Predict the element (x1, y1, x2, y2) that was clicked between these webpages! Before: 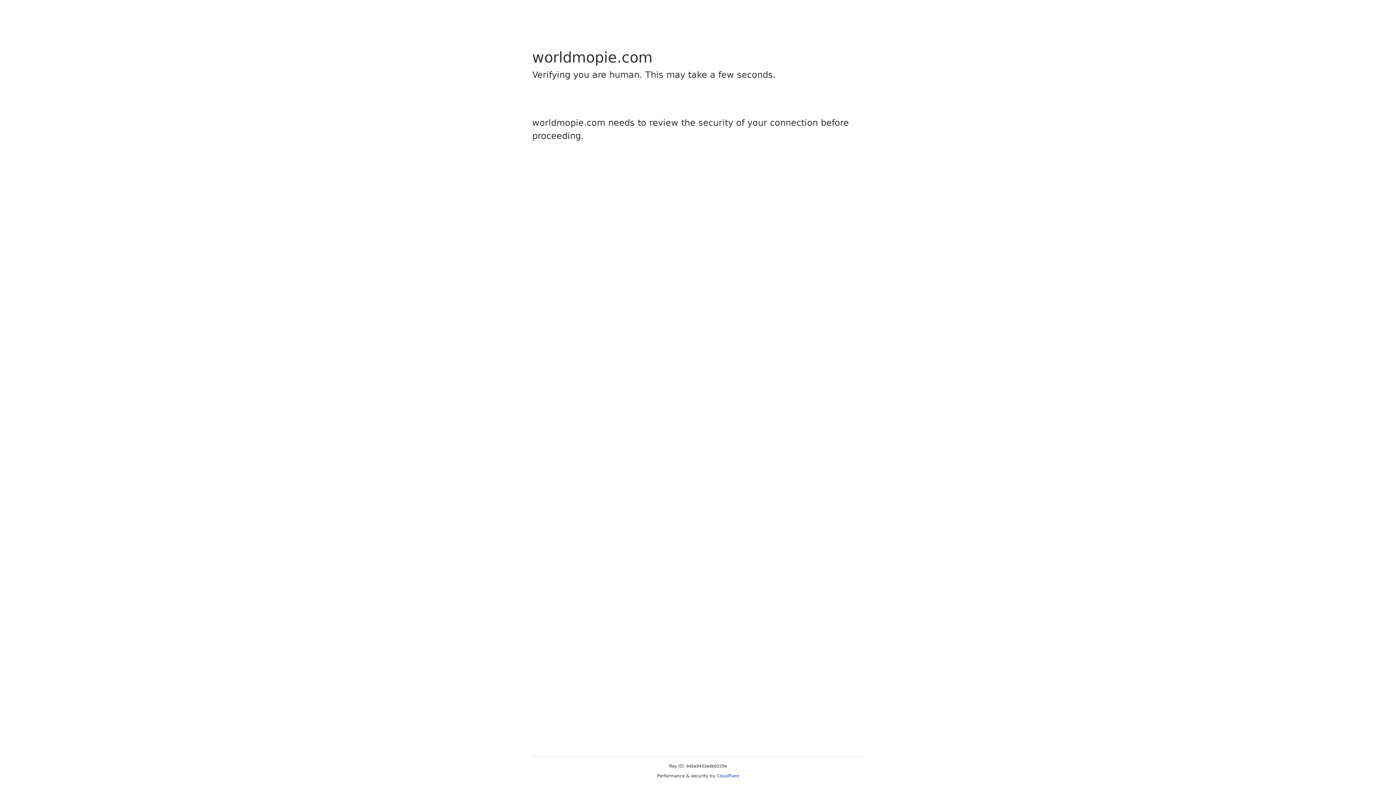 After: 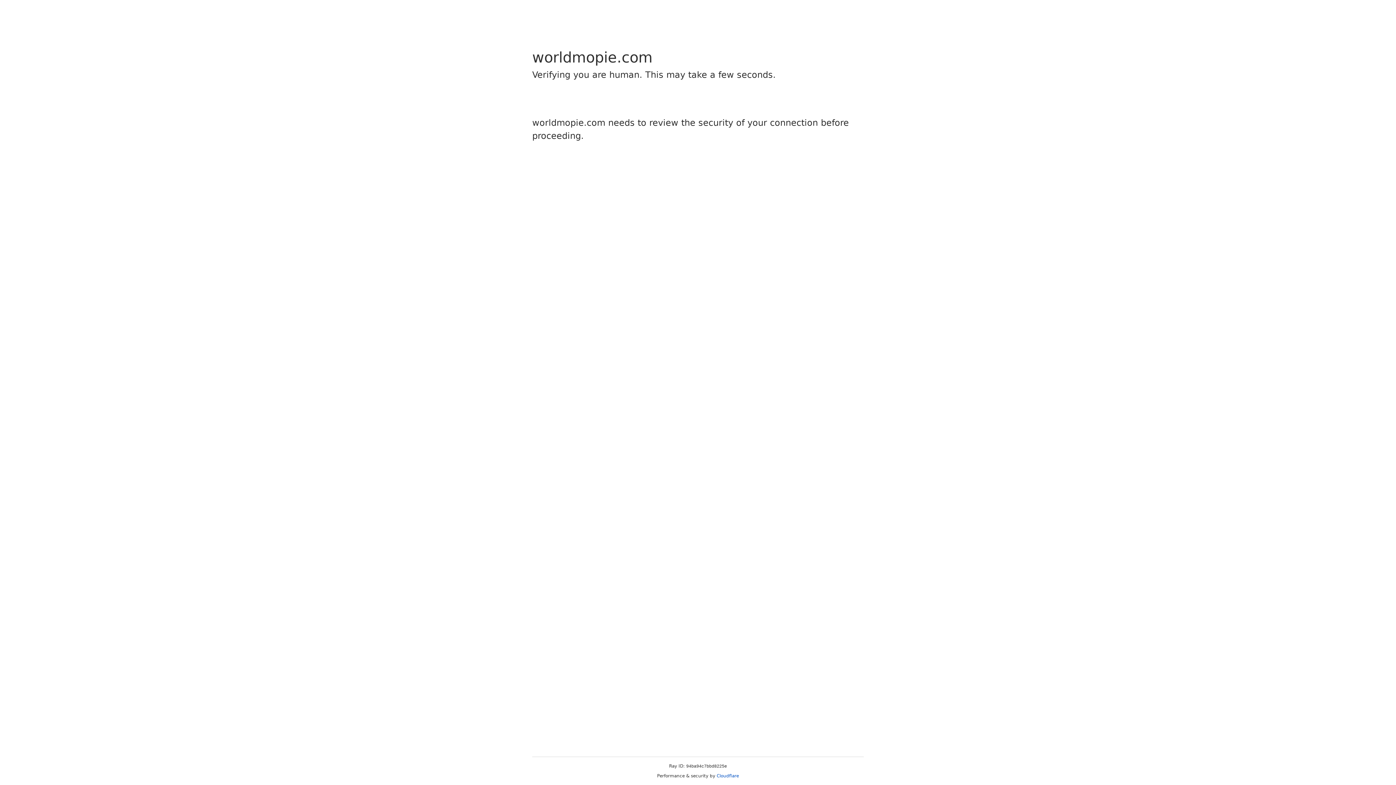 Action: bbox: (716, 773, 739, 778) label: Cloudflare